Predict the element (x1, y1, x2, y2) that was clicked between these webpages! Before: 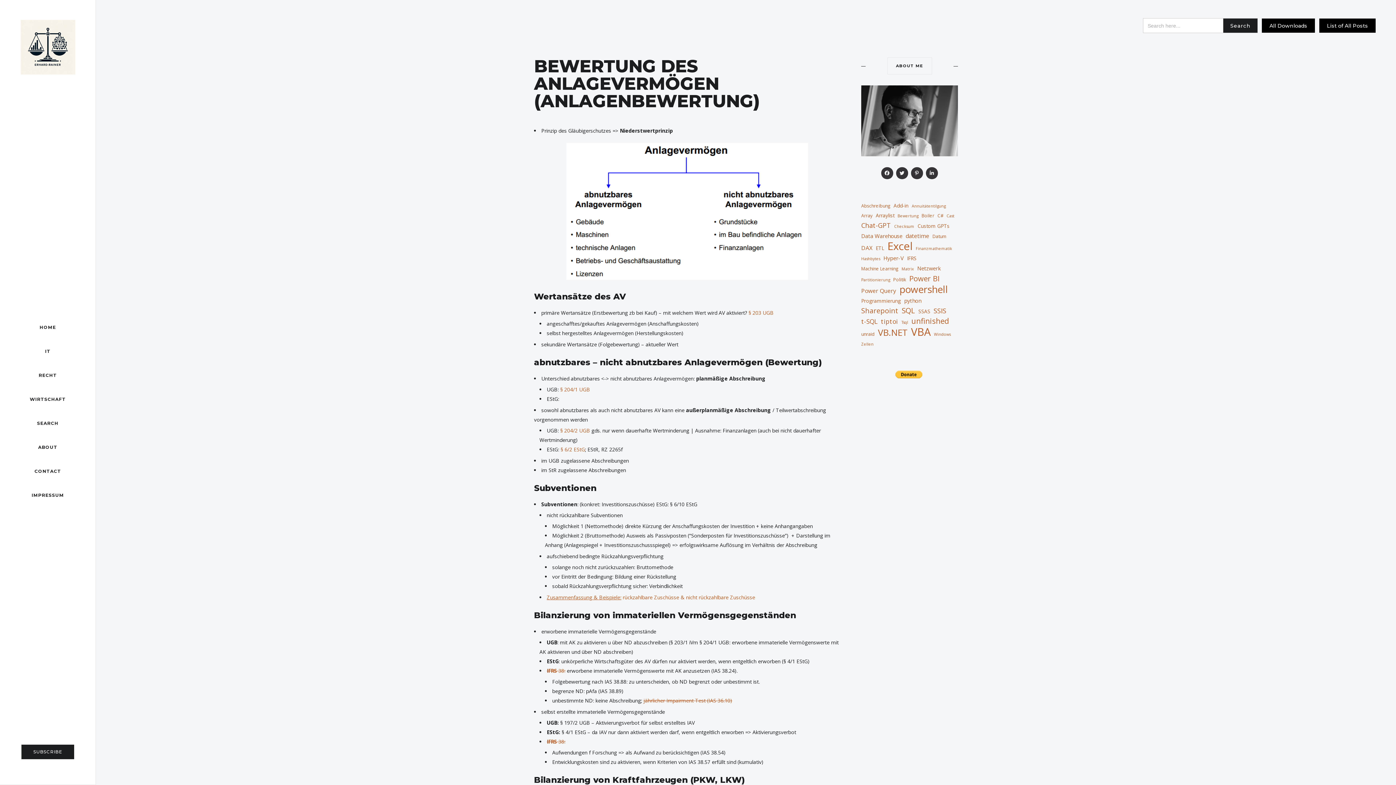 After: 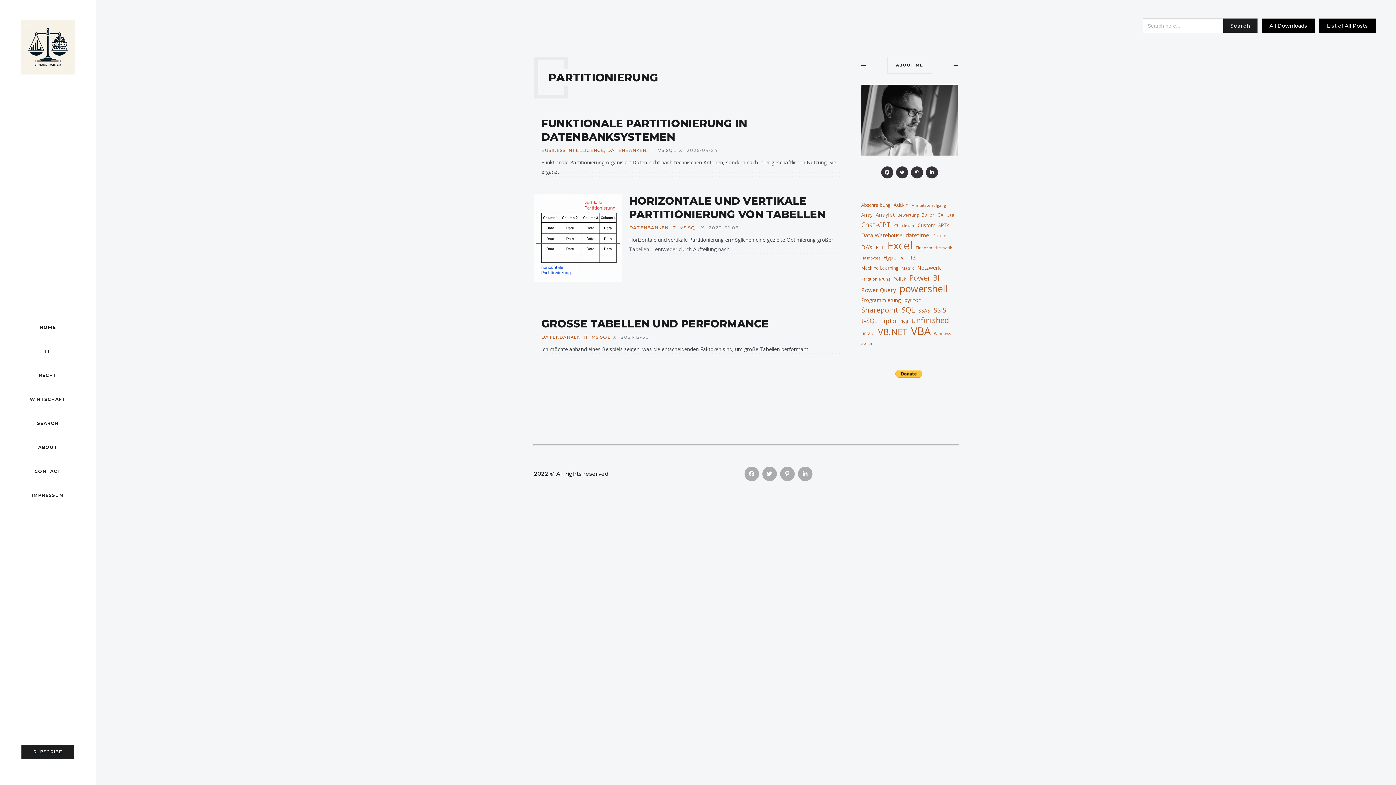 Action: bbox: (861, 275, 890, 284) label: Partitionierung (3 Einträge)